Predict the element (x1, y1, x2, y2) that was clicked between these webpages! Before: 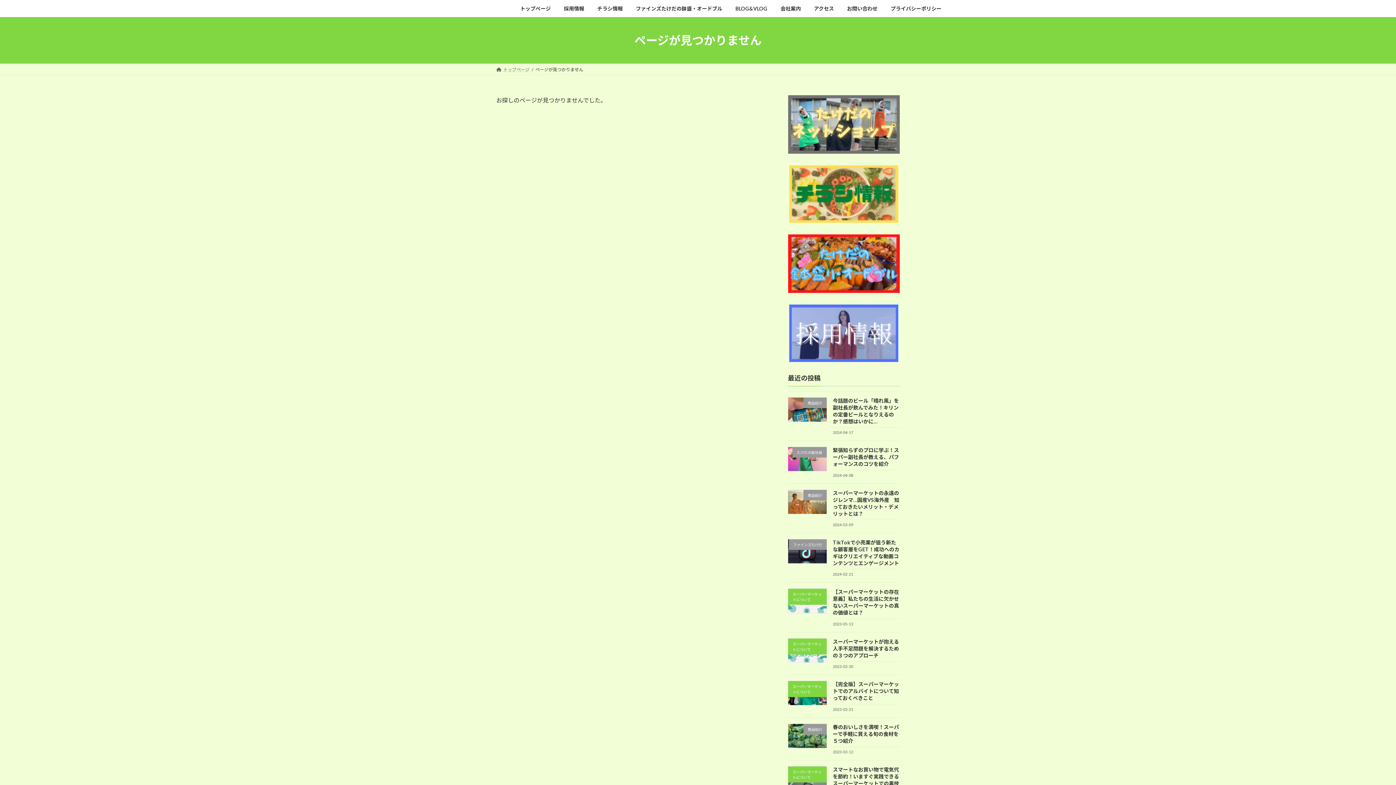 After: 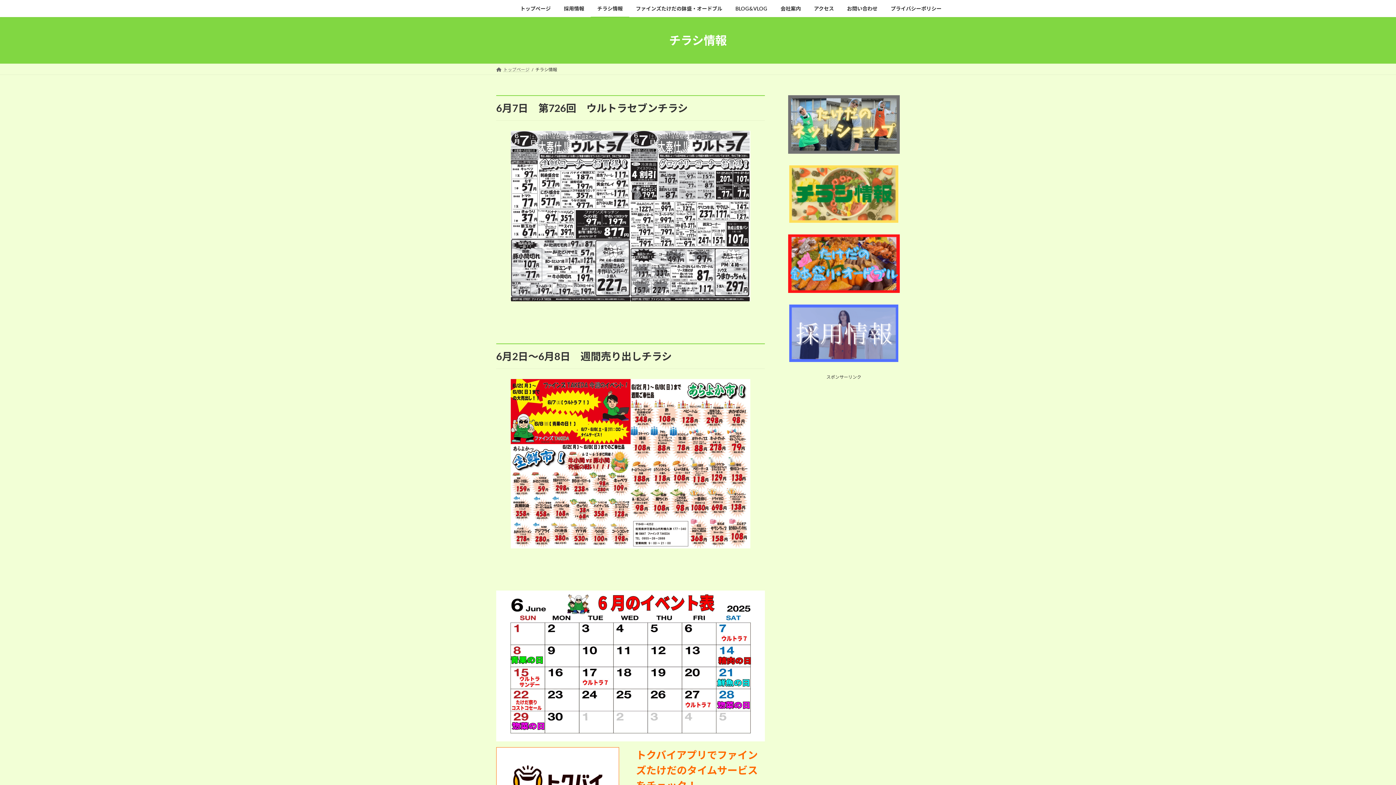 Action: label: チラシ情報 bbox: (590, 0, 629, 17)